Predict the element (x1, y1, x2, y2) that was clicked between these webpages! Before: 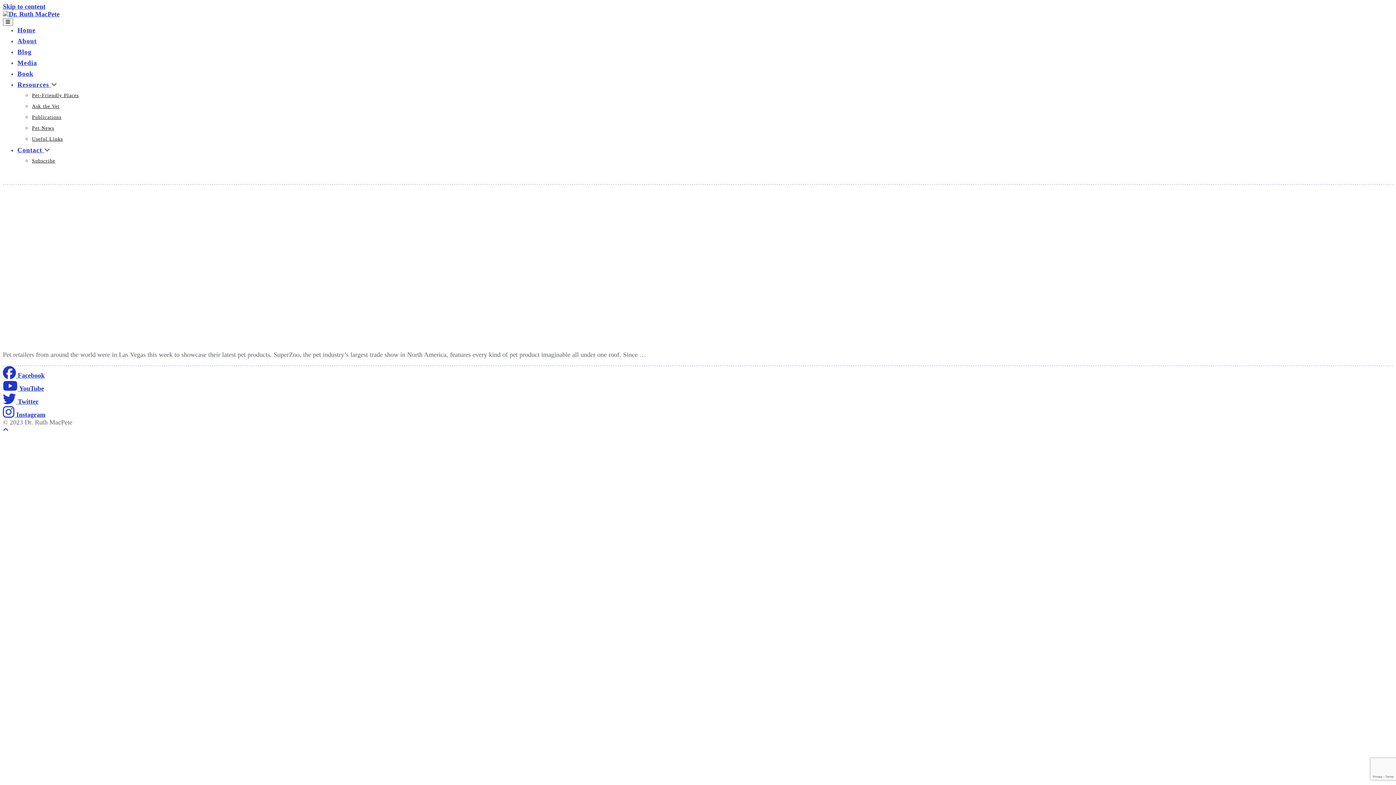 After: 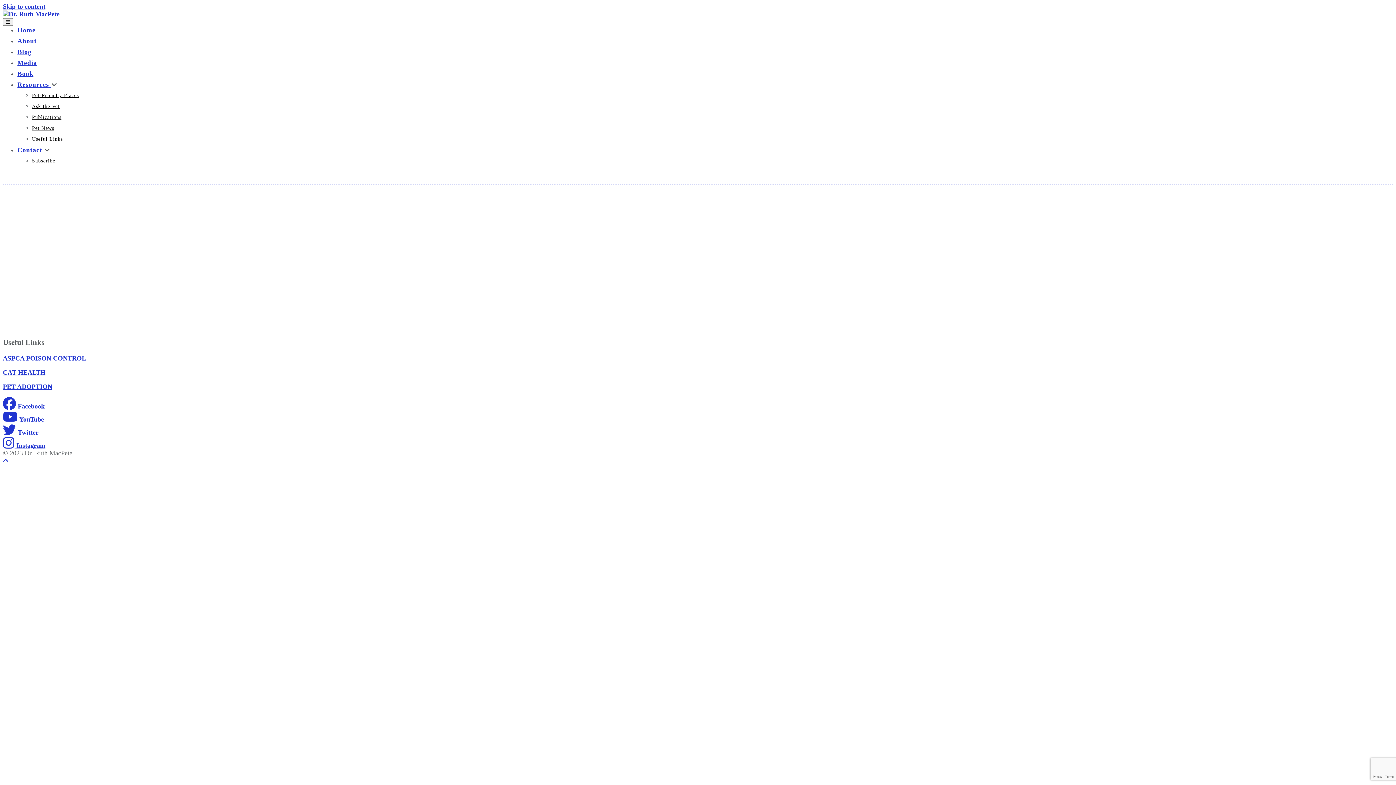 Action: label: Useful Links bbox: (32, 132, 62, 141)